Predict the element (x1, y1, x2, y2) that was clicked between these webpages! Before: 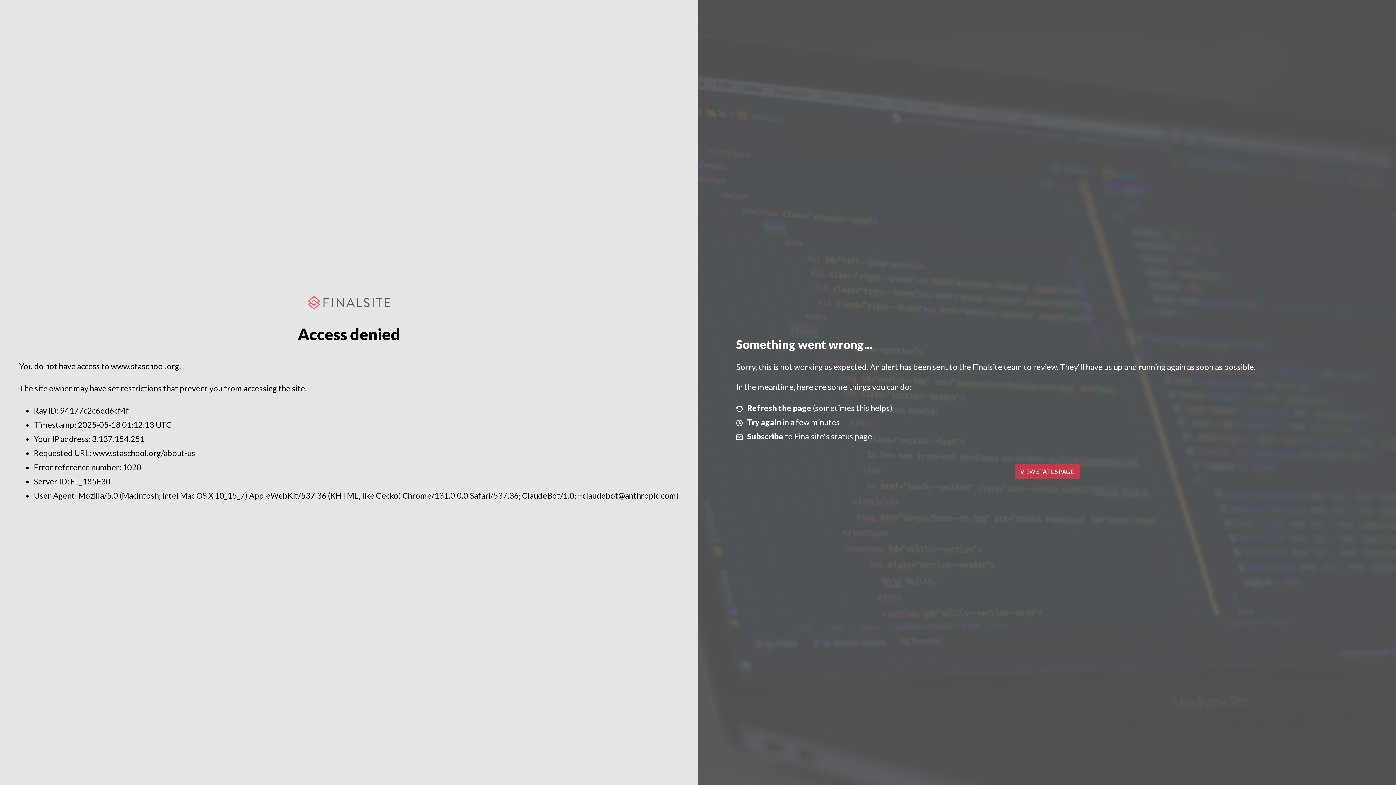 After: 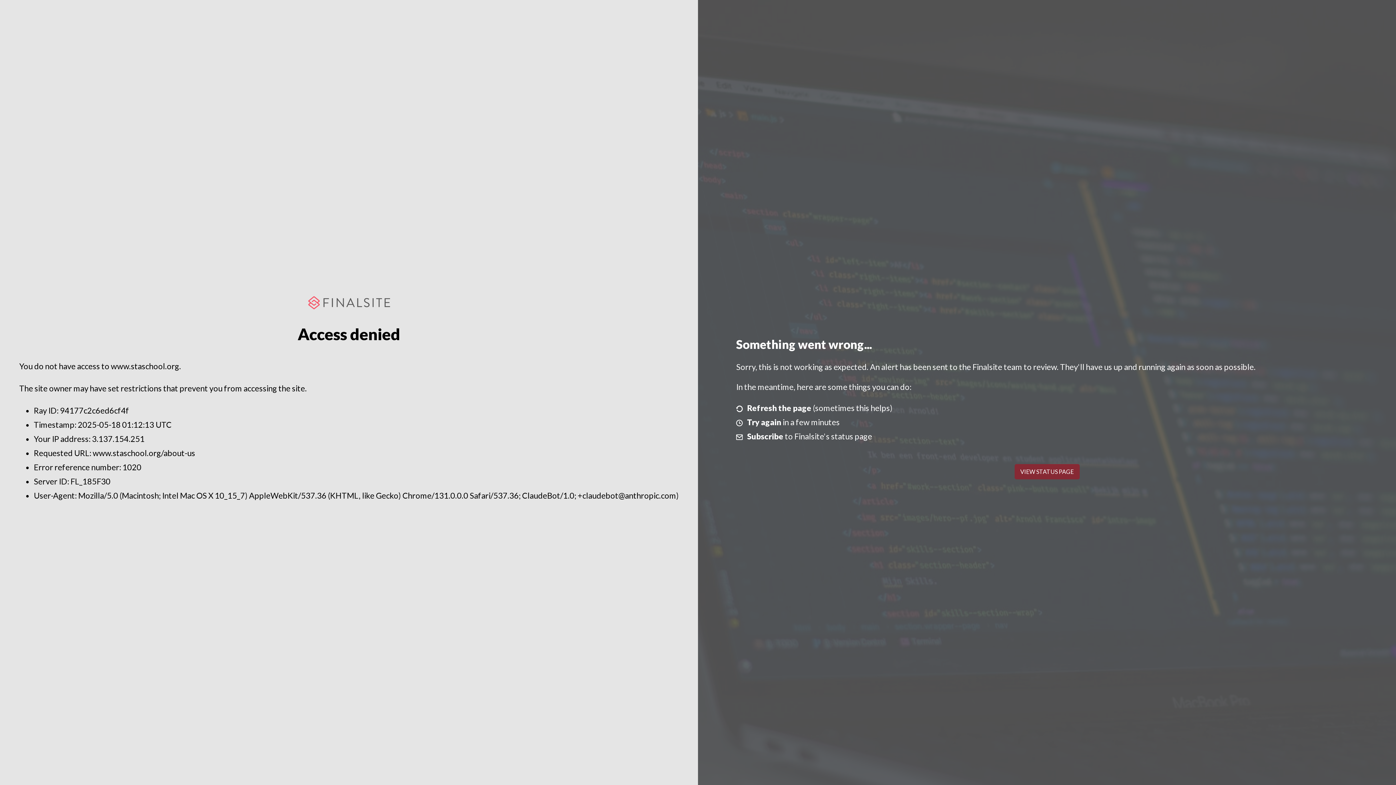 Action: bbox: (1014, 464, 1079, 479) label: VIEW STATUS PAGE